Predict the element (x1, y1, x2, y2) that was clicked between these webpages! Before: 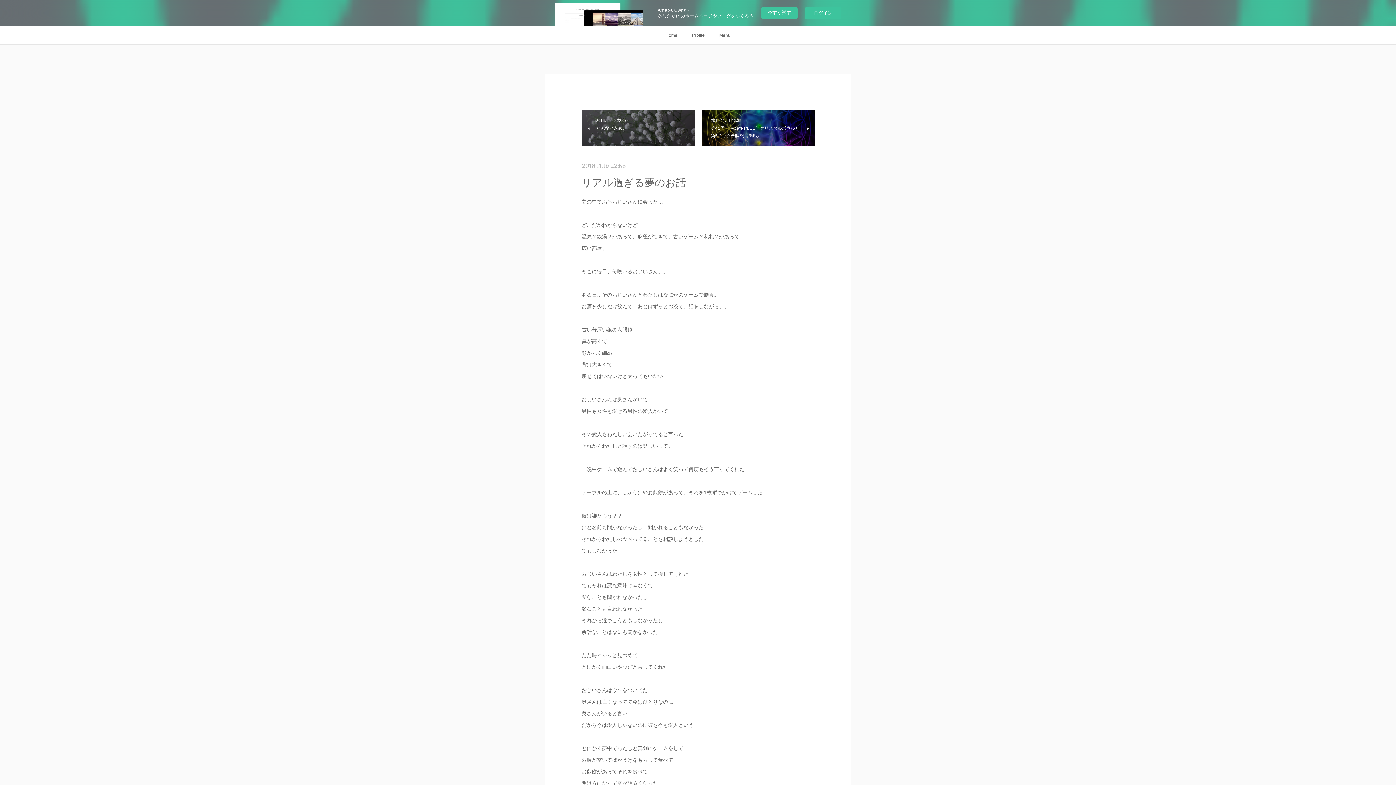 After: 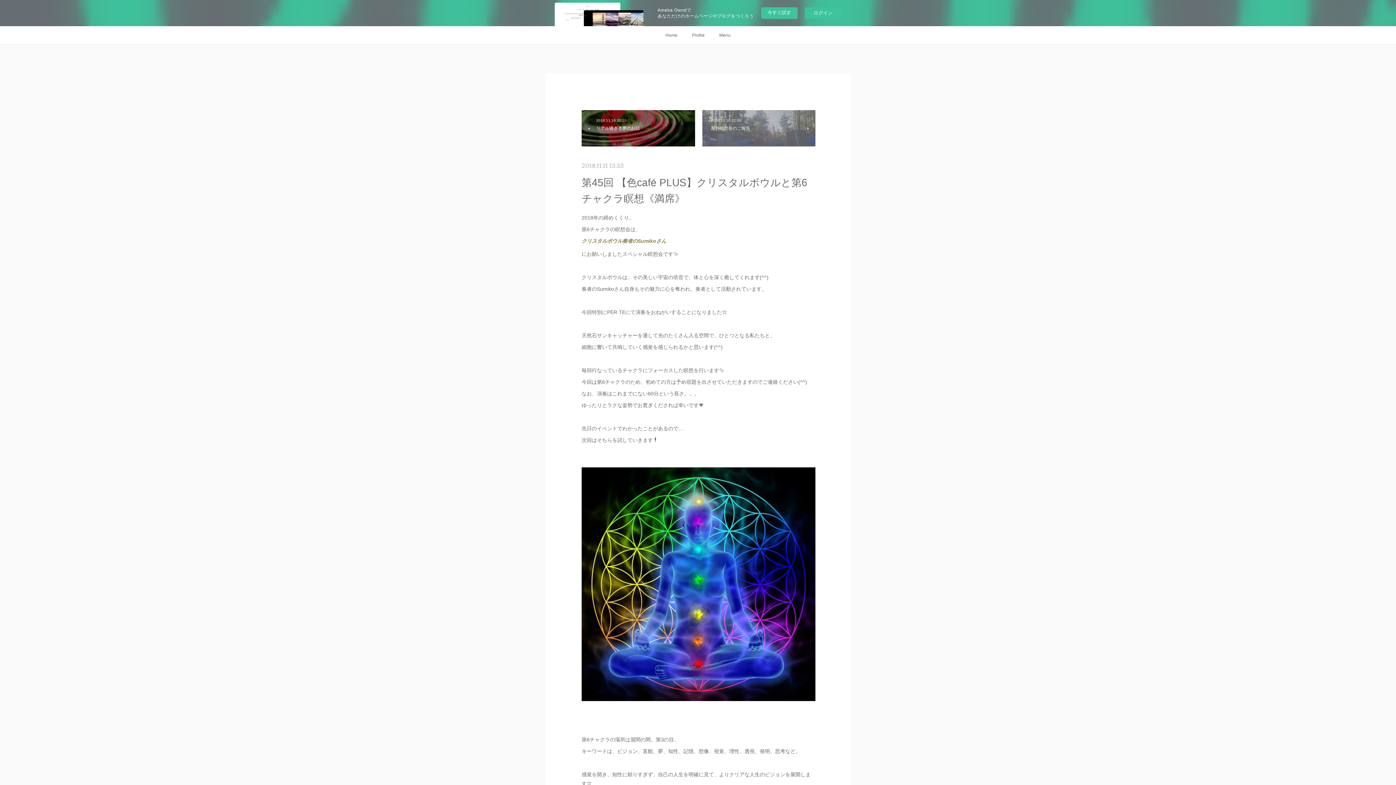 Action: bbox: (702, 110, 815, 146) label: 2018.11.11 13:33
第45回 【色café PLUS】クリスタルボウルと第6チャクラ瞑想《満席》